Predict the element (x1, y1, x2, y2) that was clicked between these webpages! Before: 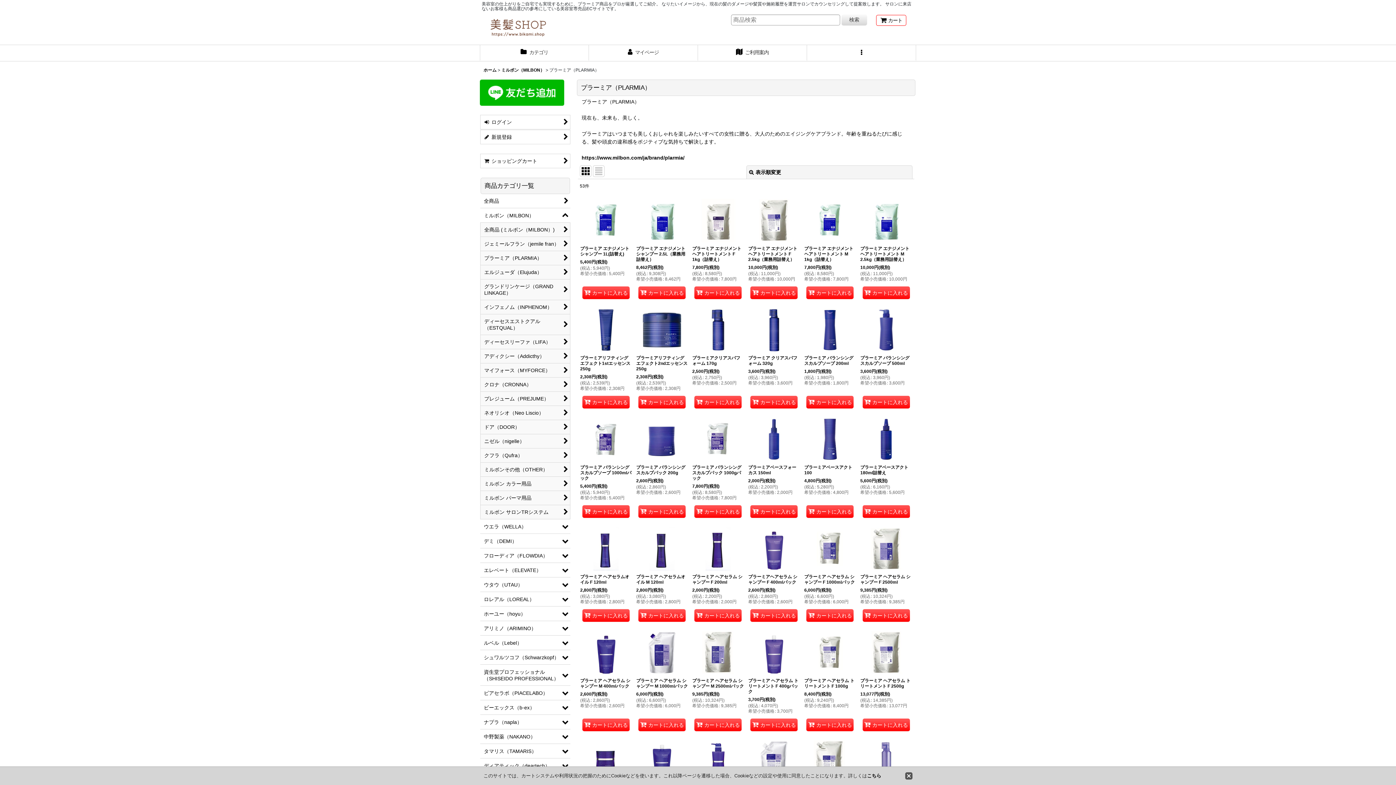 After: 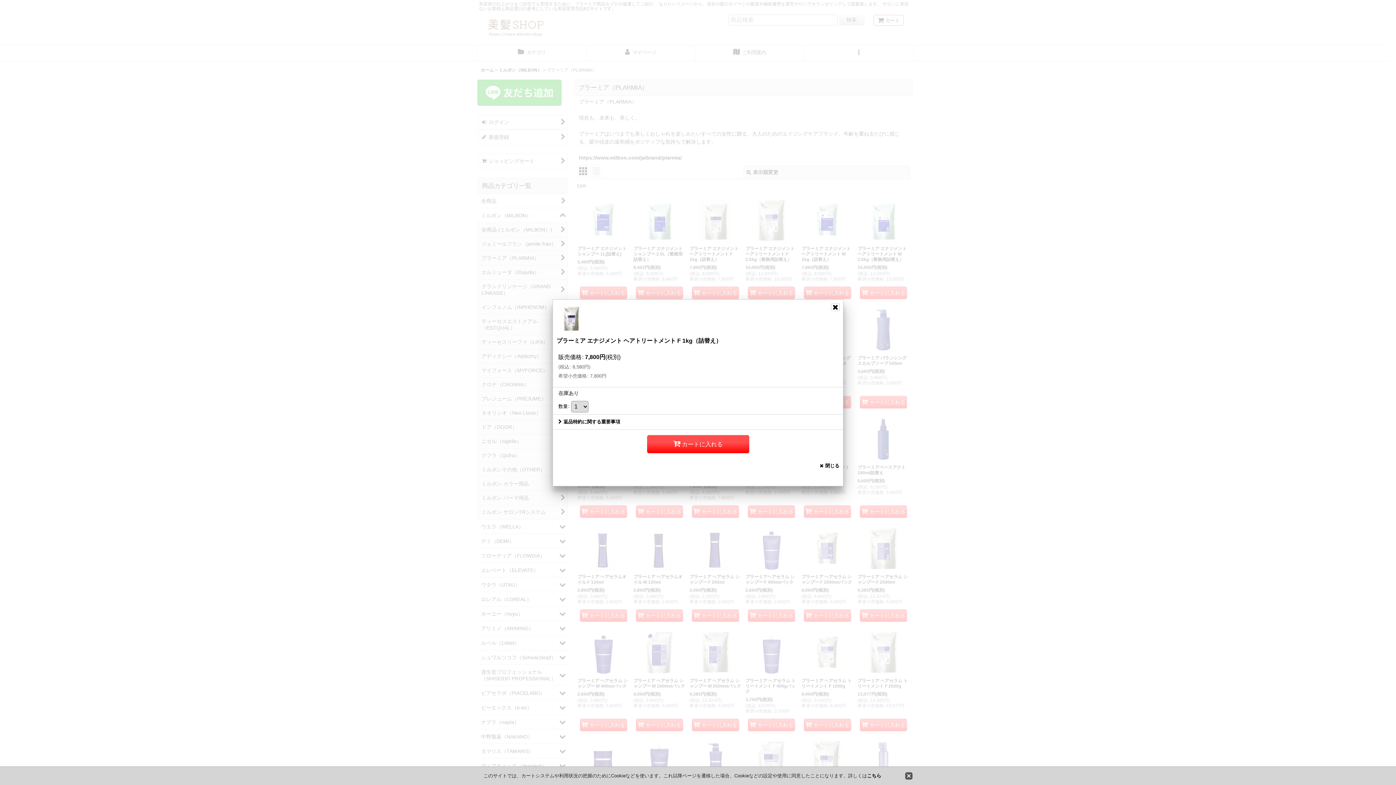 Action: bbox: (694, 286, 741, 299) label: カートに入れる